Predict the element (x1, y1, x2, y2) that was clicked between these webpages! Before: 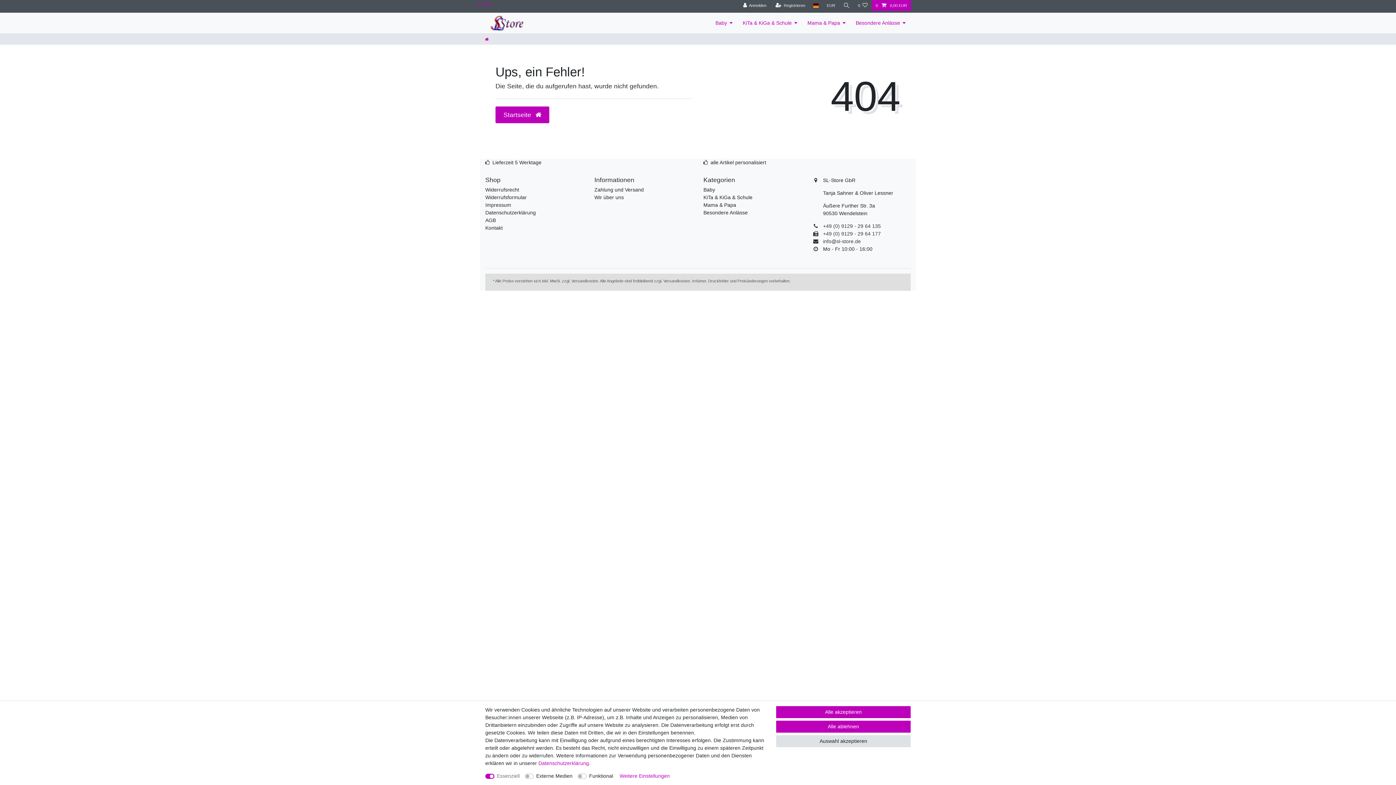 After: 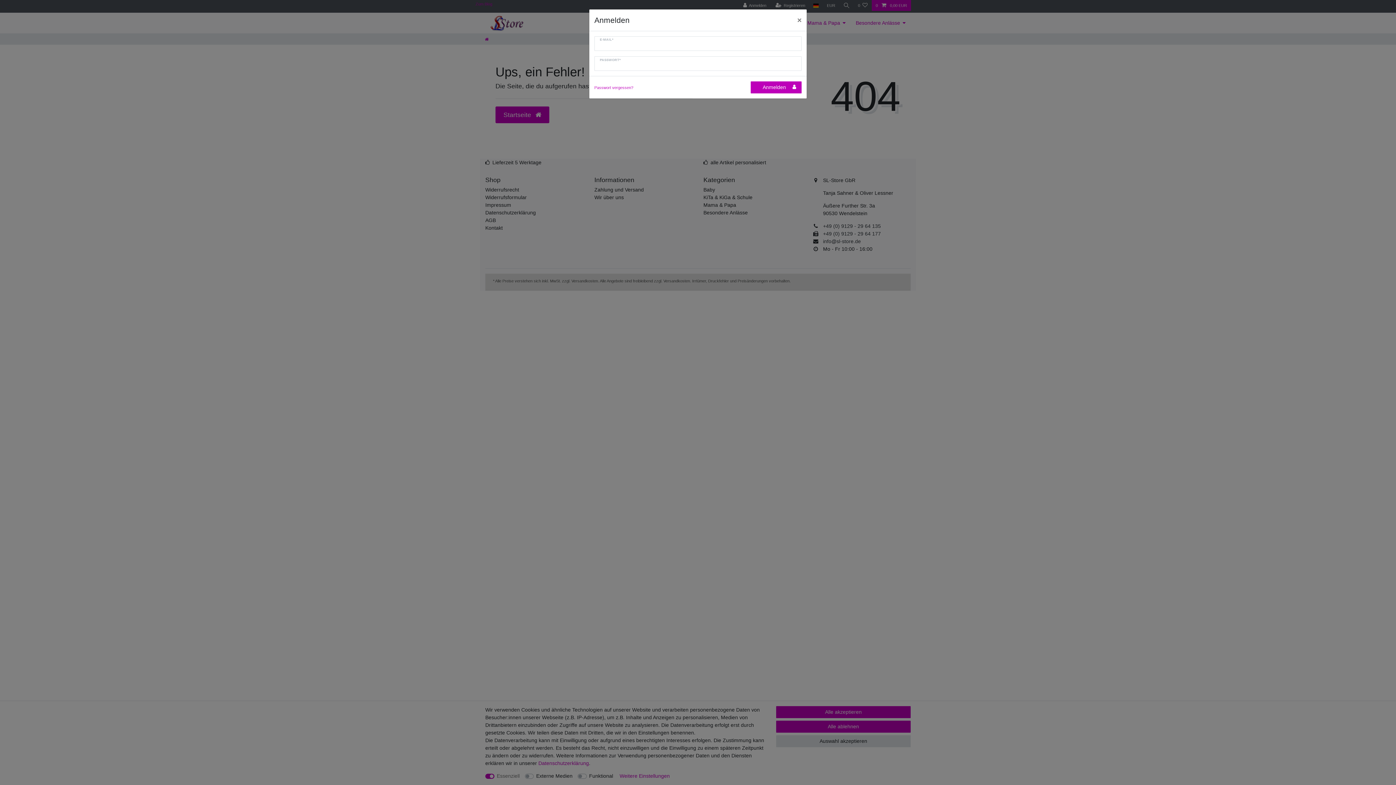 Action: label: Anmelden bbox: (739, 0, 770, 10)